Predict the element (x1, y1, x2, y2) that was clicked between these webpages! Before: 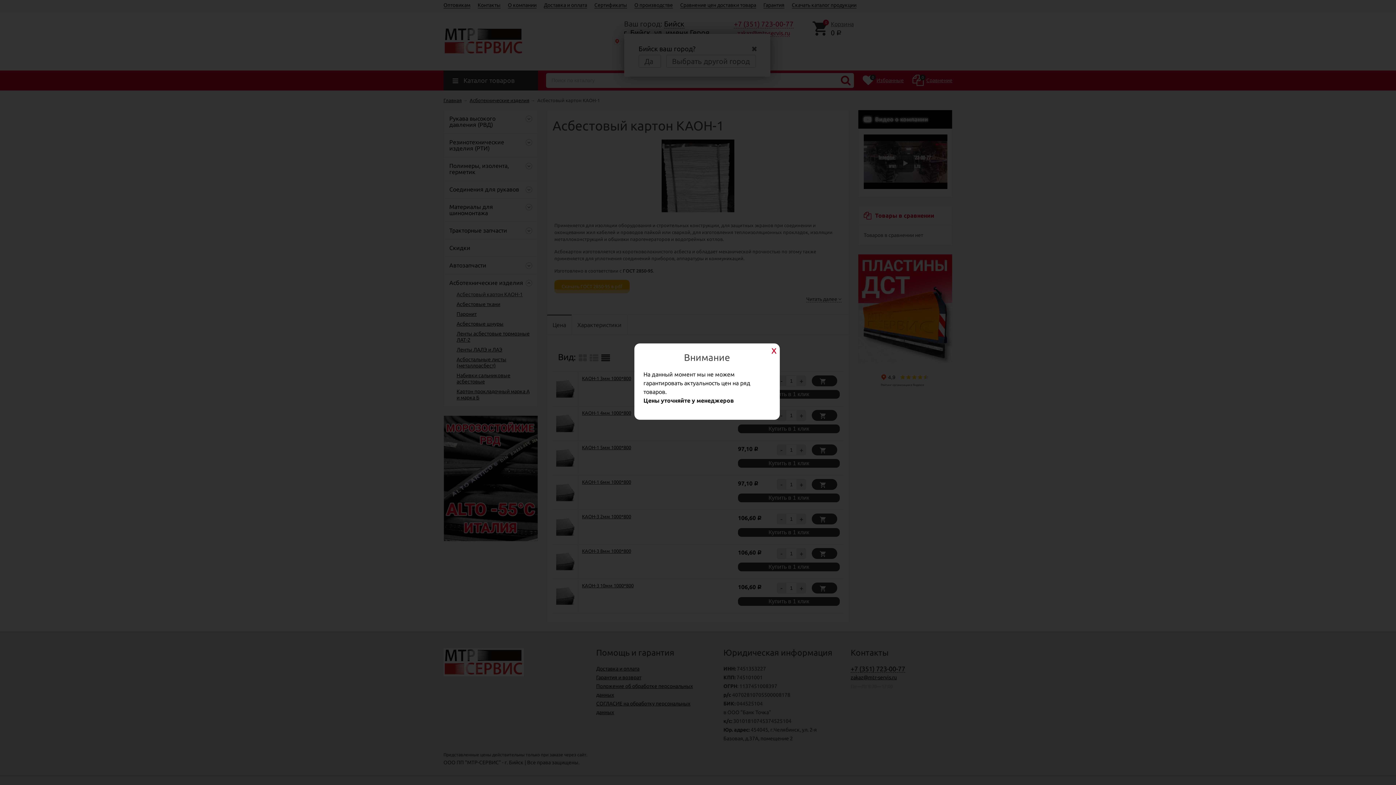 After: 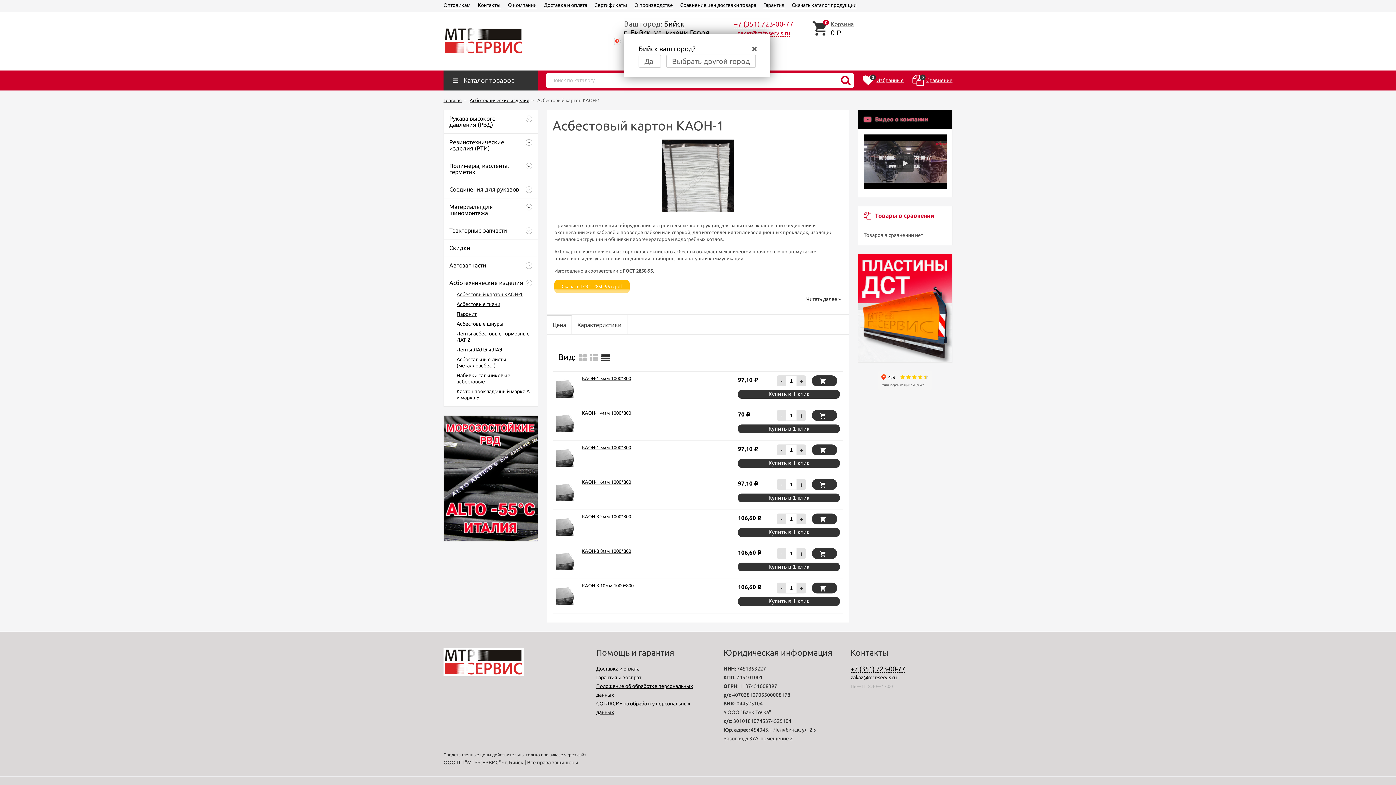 Action: bbox: (769, 345, 778, 354)